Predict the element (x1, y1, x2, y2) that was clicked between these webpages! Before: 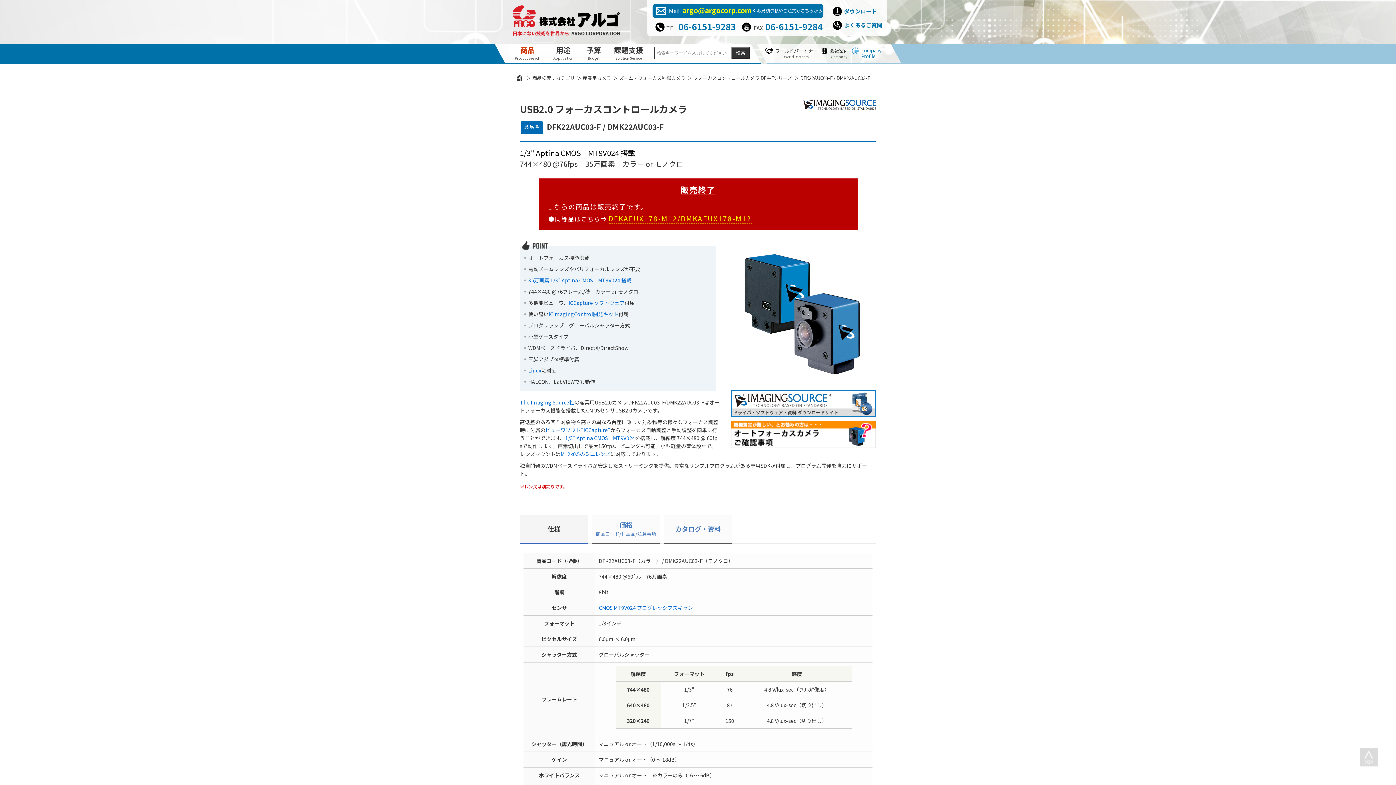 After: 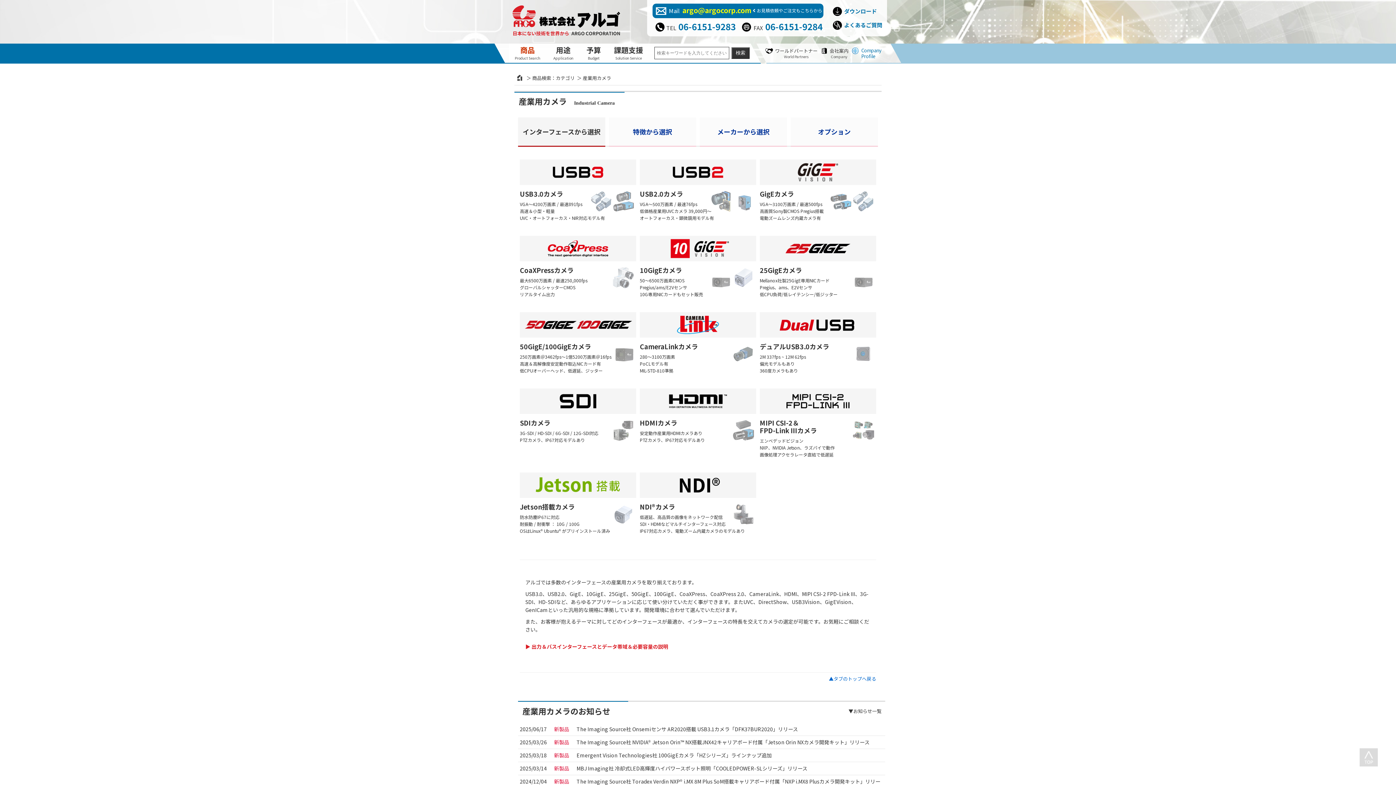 Action: label: 産業用カメラ bbox: (582, 74, 611, 81)